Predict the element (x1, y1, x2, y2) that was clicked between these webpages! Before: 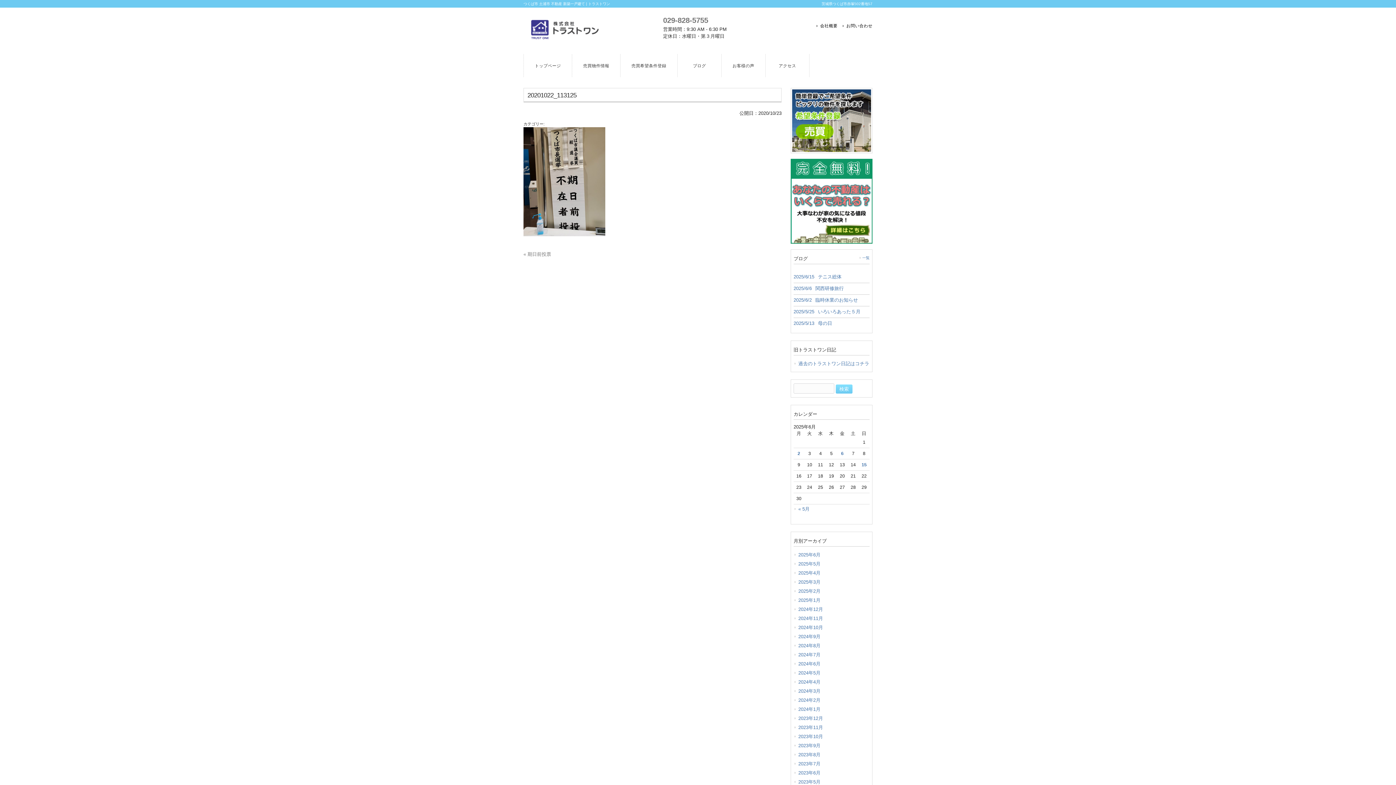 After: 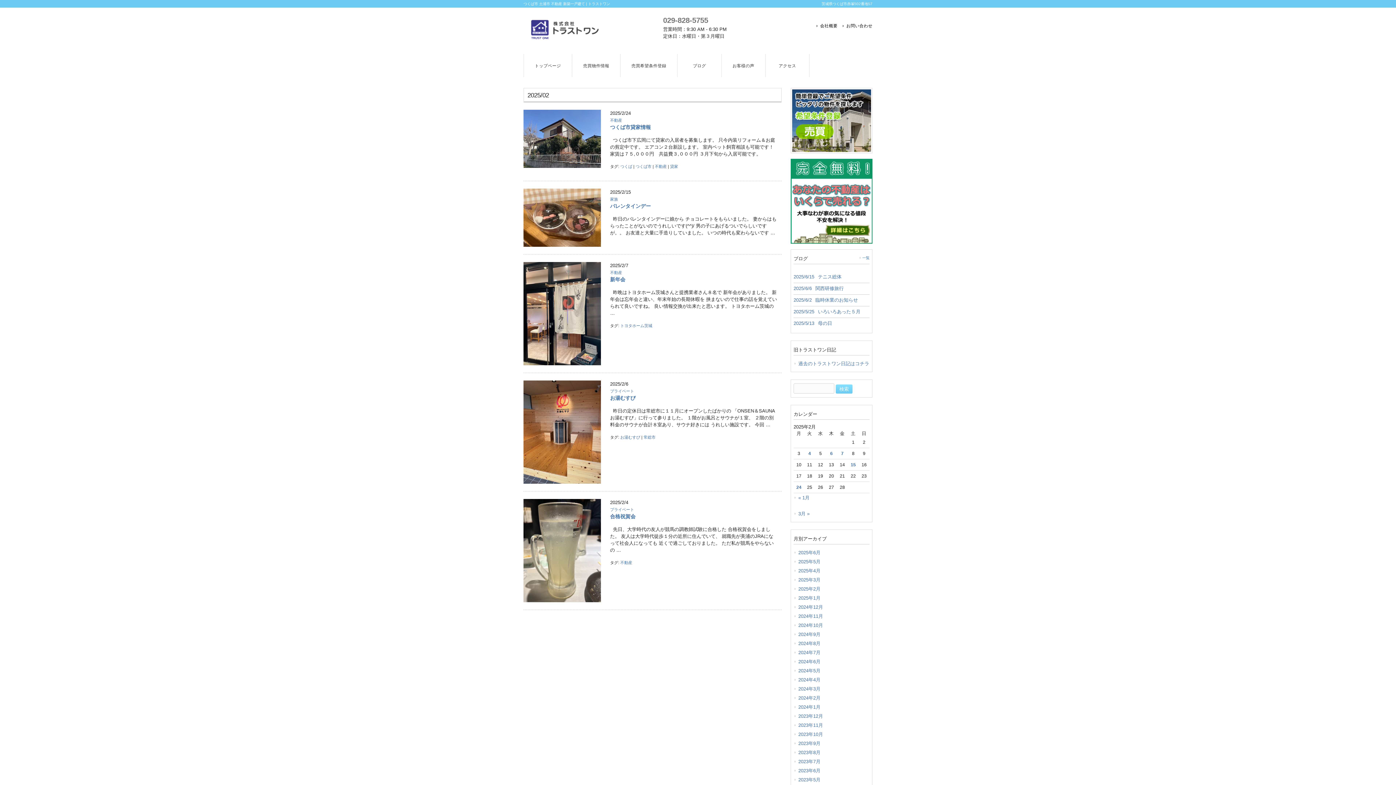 Action: label: 2025年2月 bbox: (793, 586, 869, 595)